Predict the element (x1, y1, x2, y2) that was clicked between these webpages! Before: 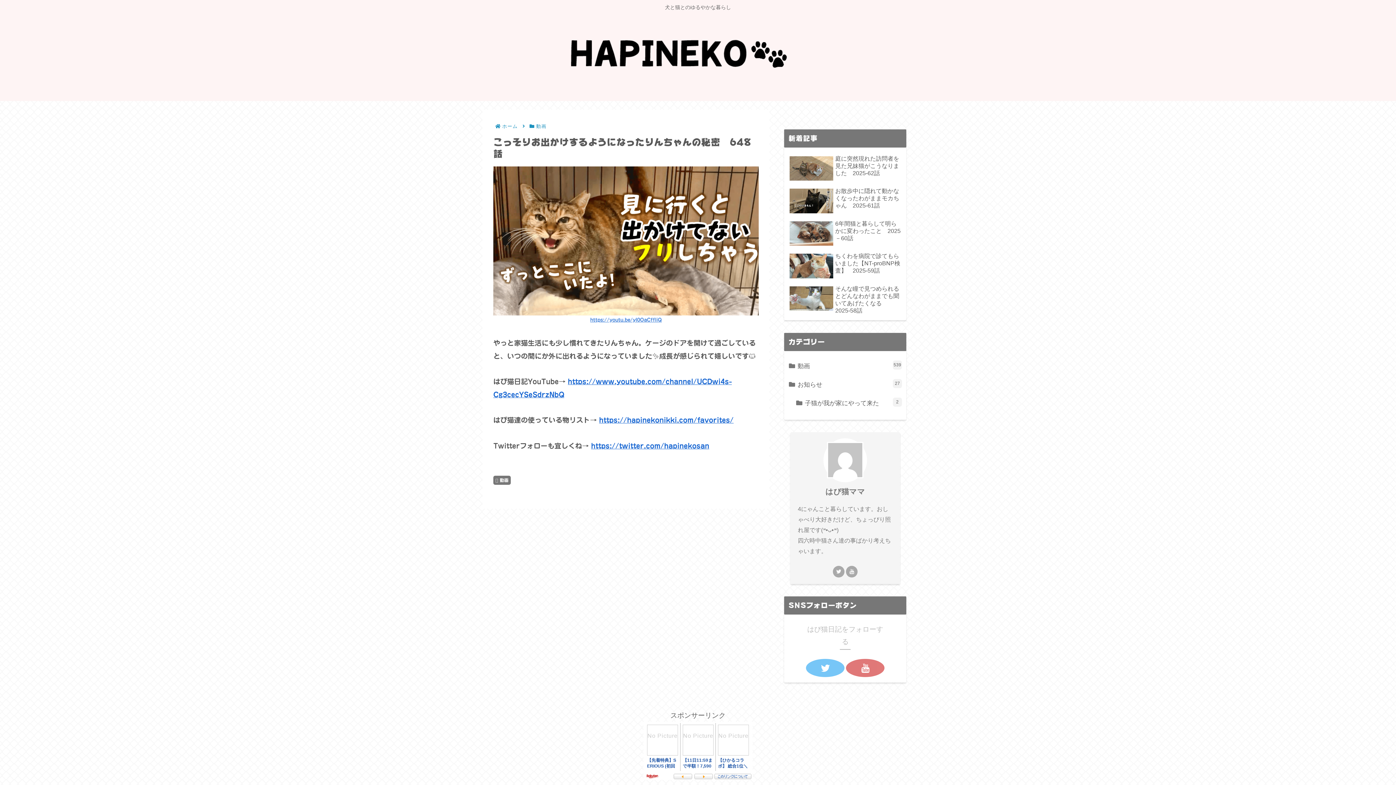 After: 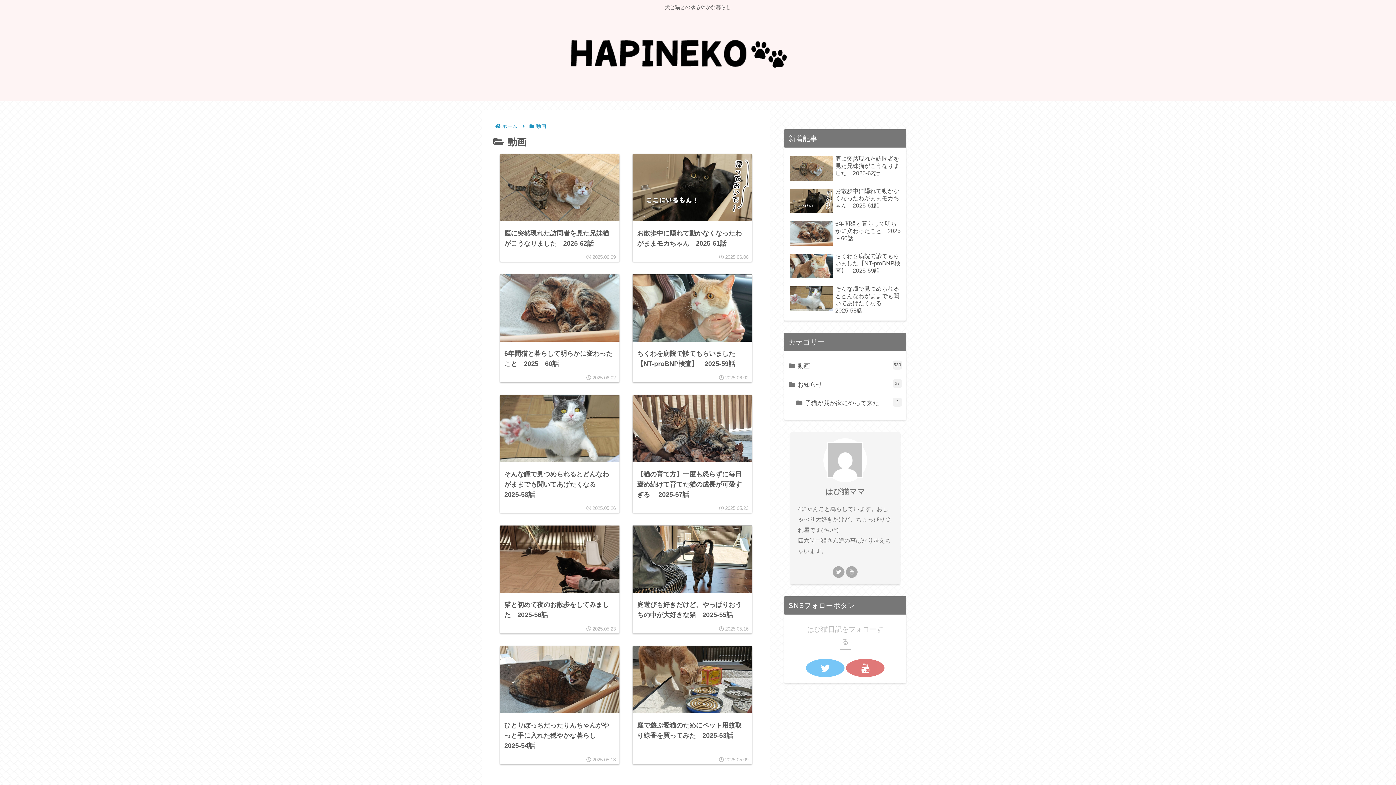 Action: label: 動画 bbox: (535, 123, 547, 129)